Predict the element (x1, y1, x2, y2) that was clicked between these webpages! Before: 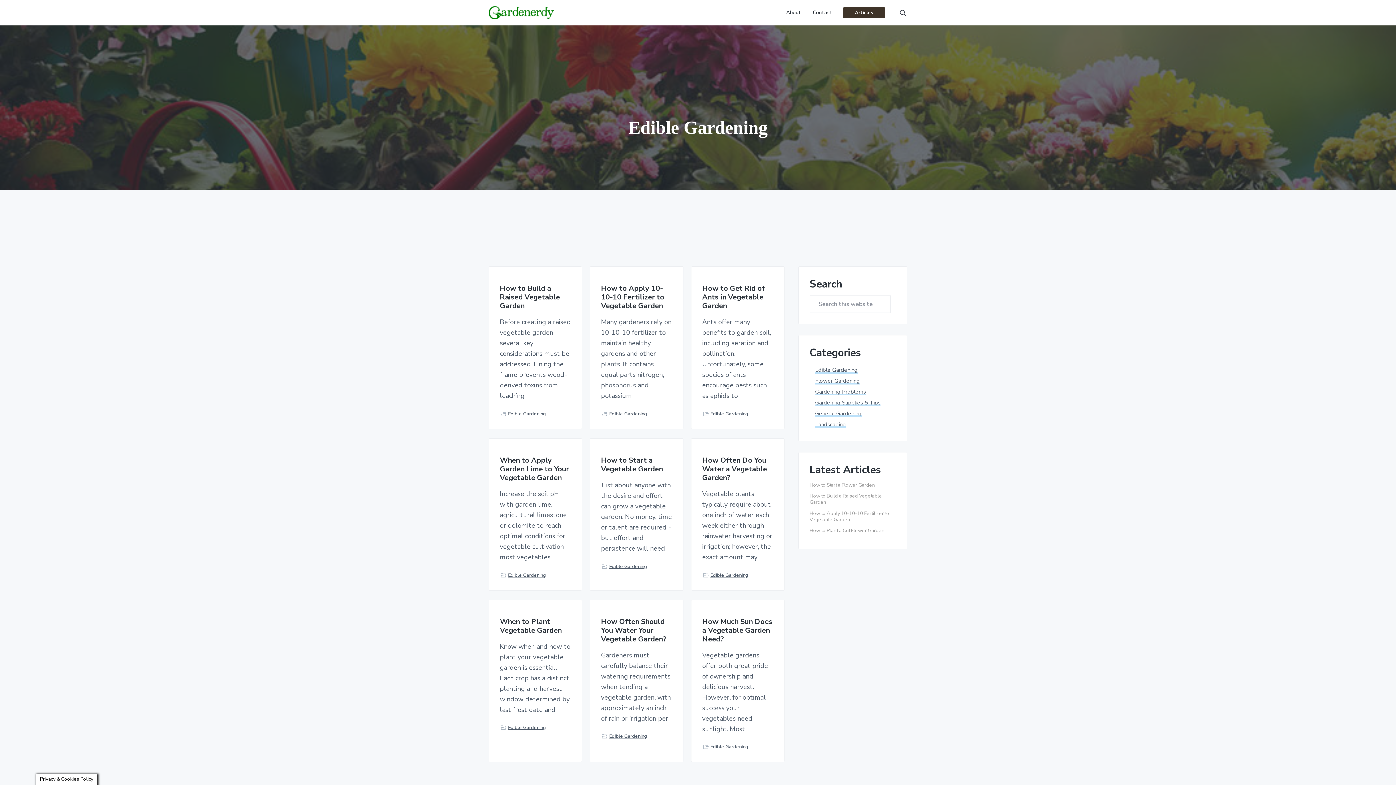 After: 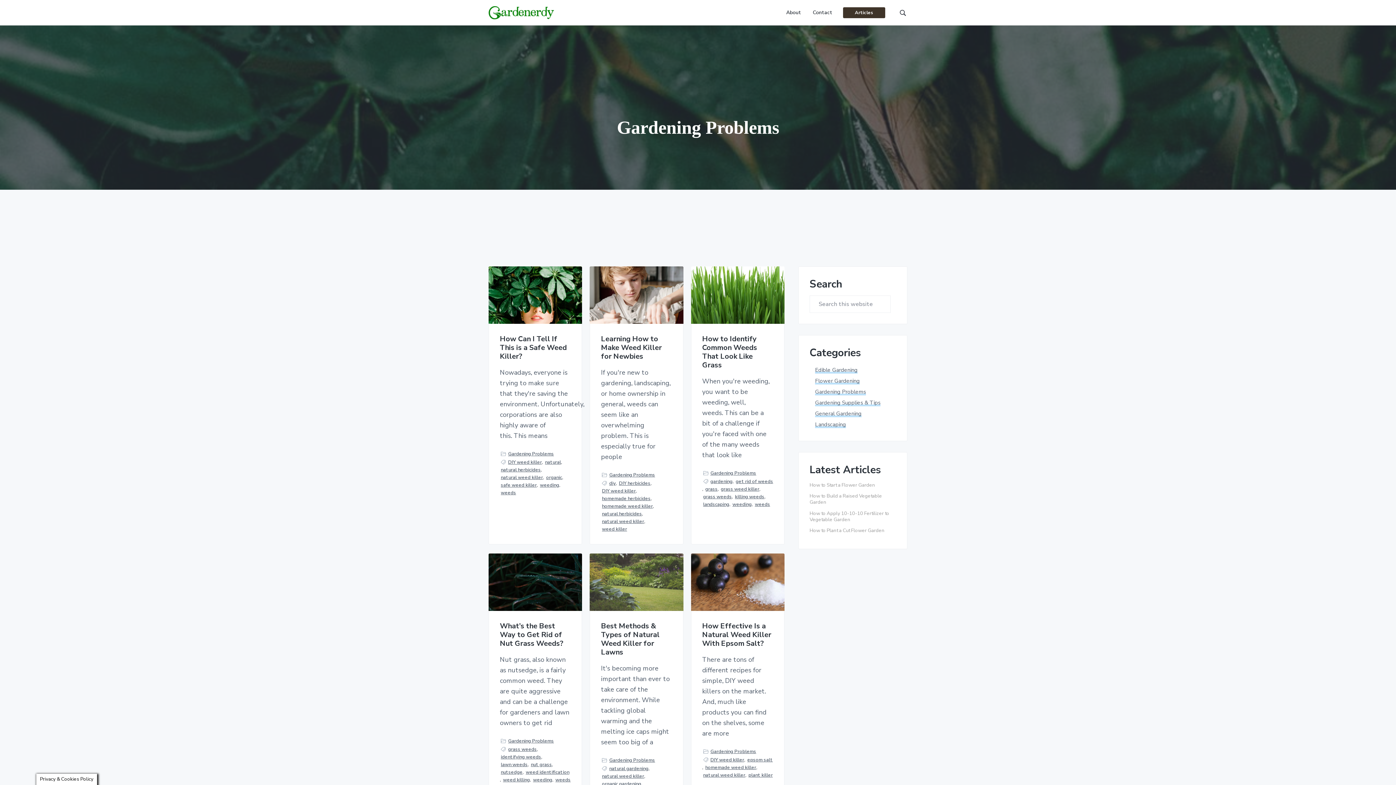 Action: label: Gardening Problems bbox: (815, 388, 866, 395)